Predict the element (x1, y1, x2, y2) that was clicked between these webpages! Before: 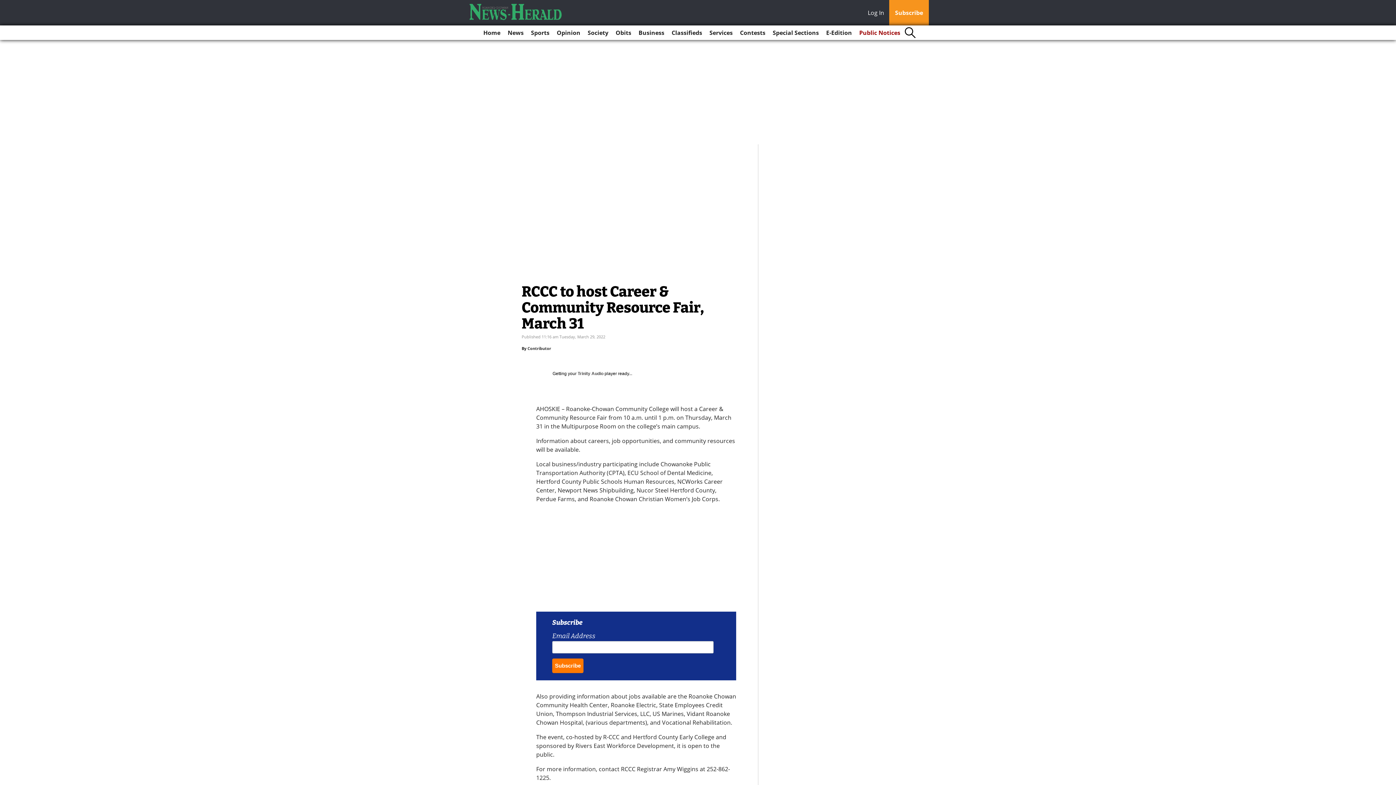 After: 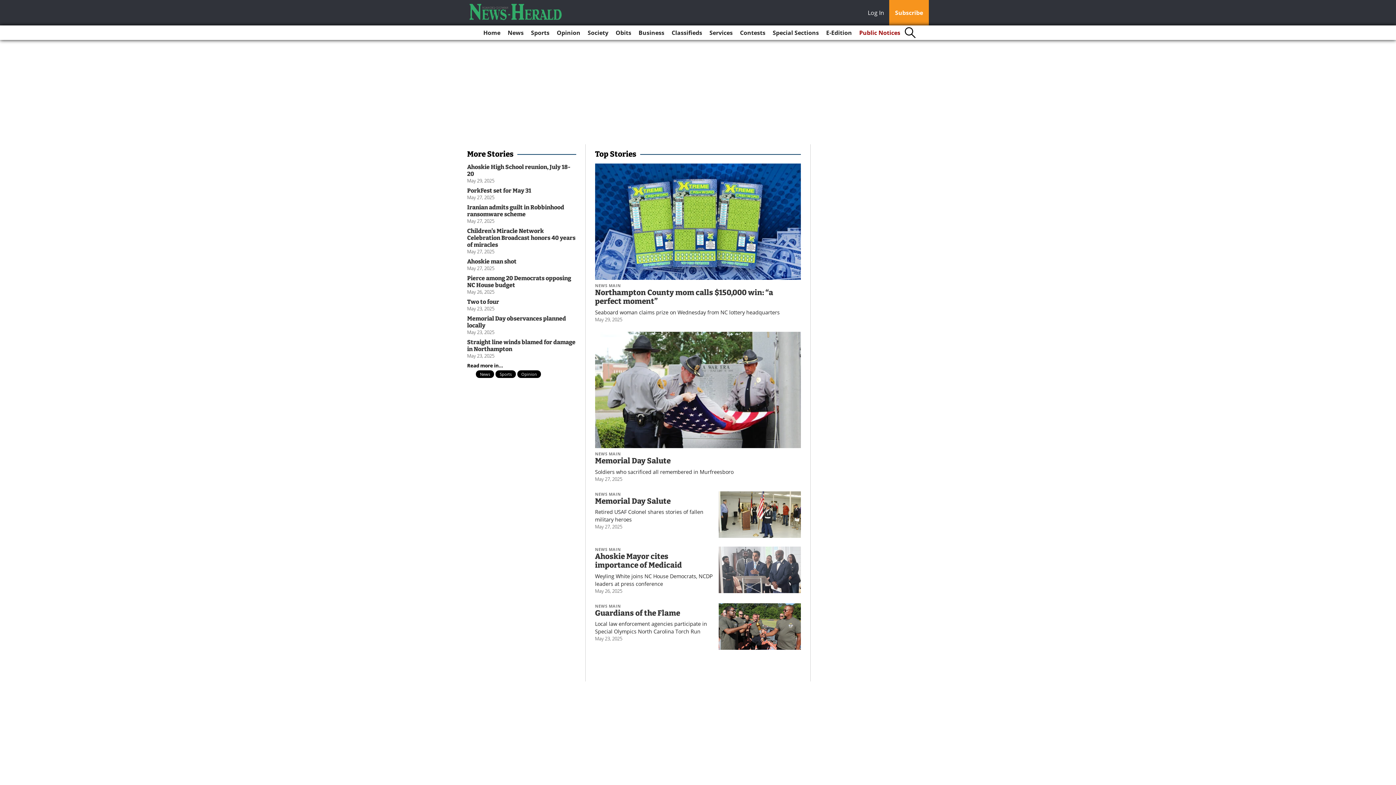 Action: bbox: (467, 2, 564, 20)